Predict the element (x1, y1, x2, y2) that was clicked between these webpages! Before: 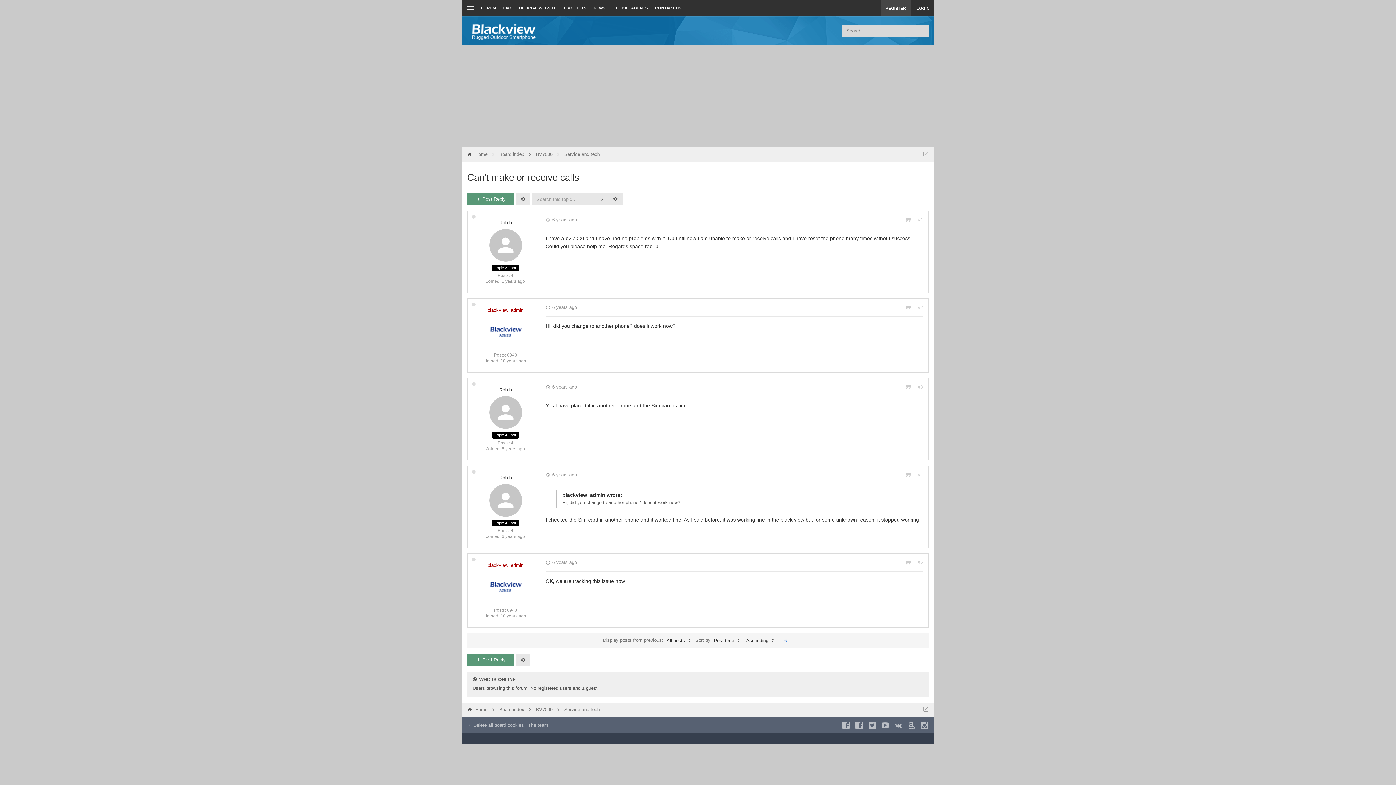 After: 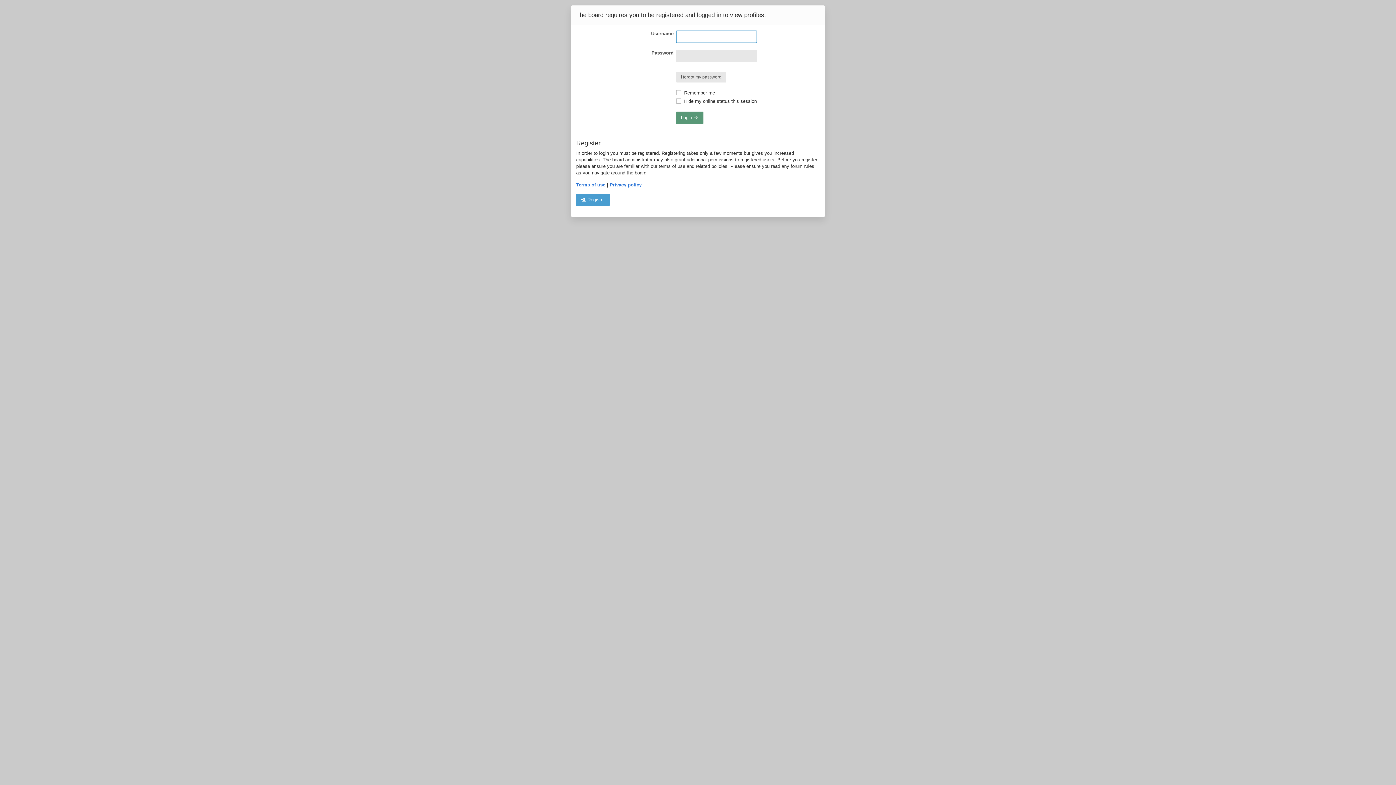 Action: bbox: (487, 562, 523, 568) label: blackview_admin